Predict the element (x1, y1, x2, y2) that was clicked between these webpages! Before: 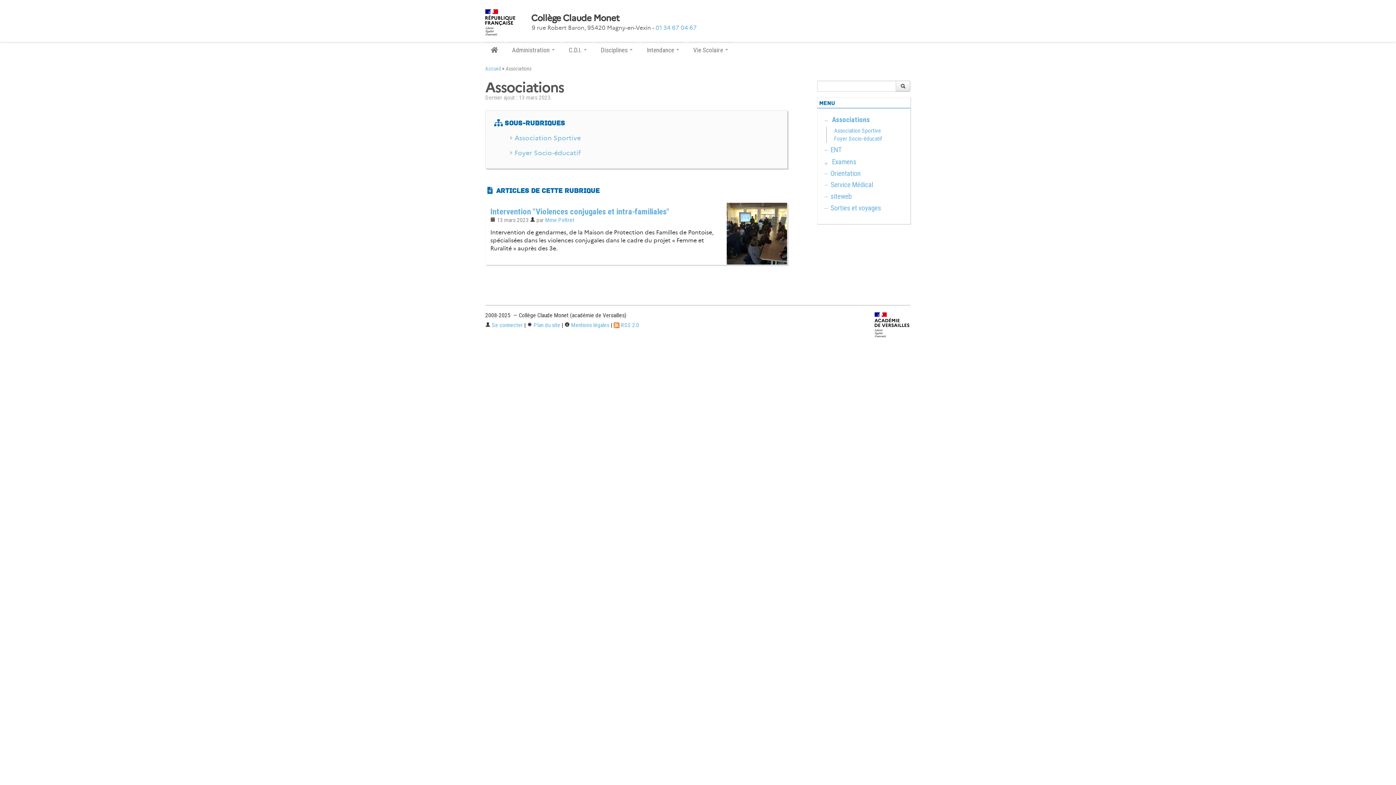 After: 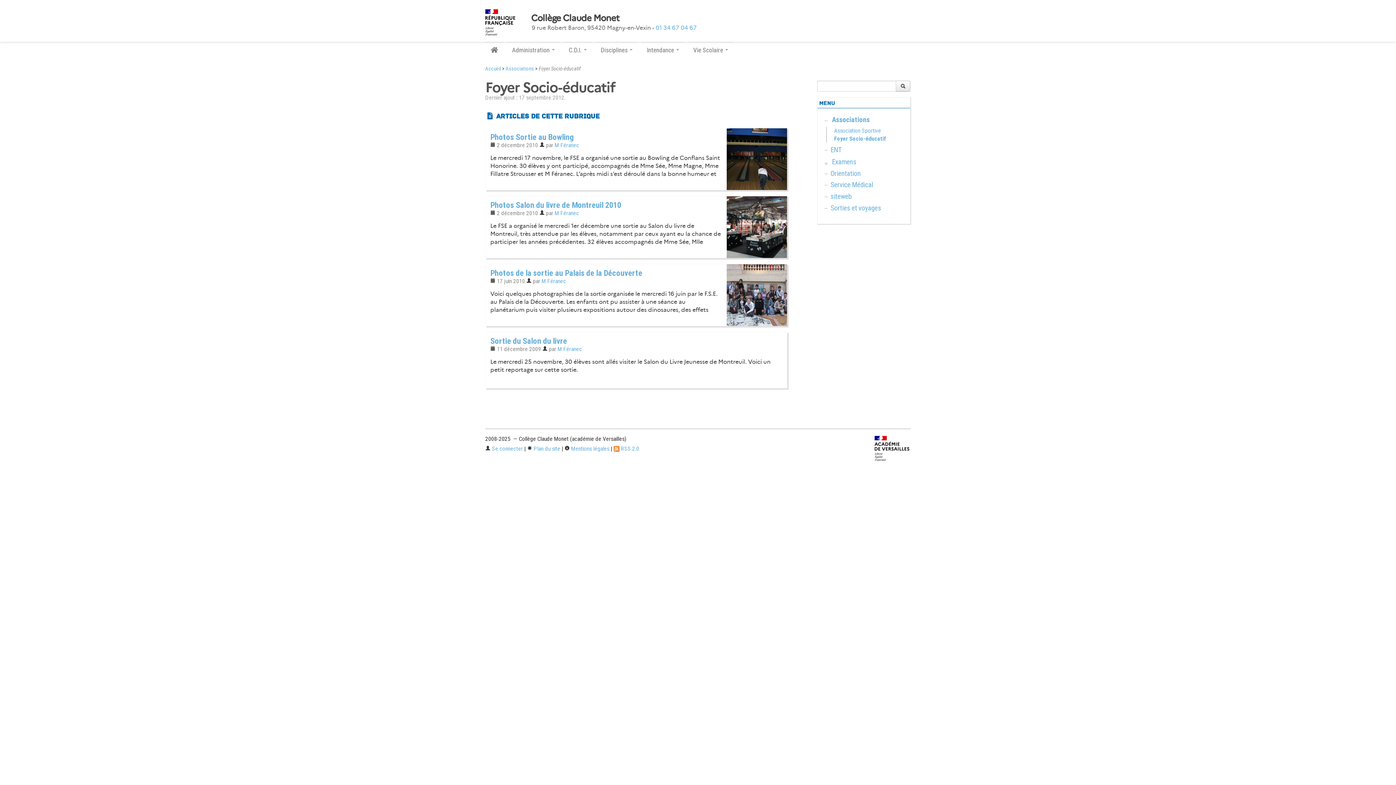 Action: label: Foyer Socio-éducatif bbox: (834, 135, 882, 142)